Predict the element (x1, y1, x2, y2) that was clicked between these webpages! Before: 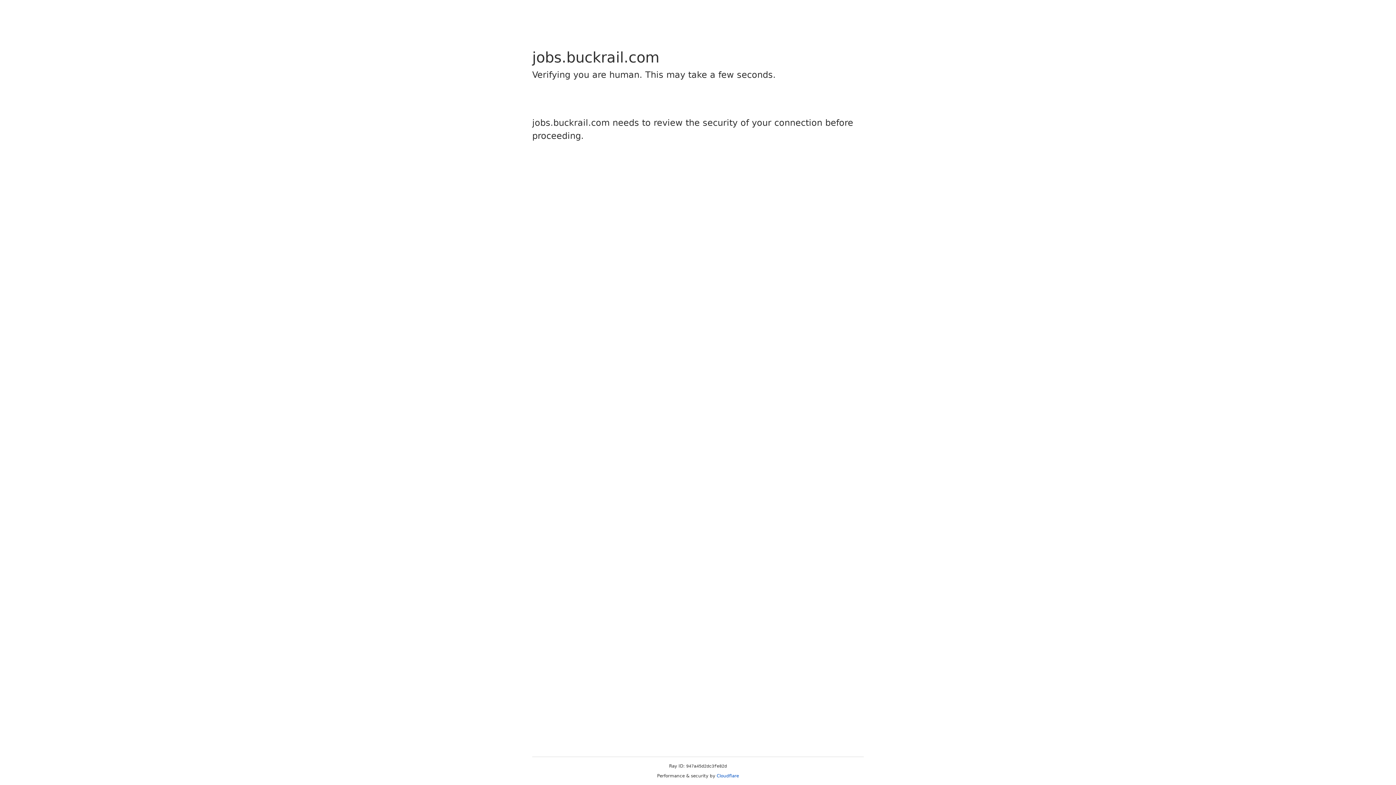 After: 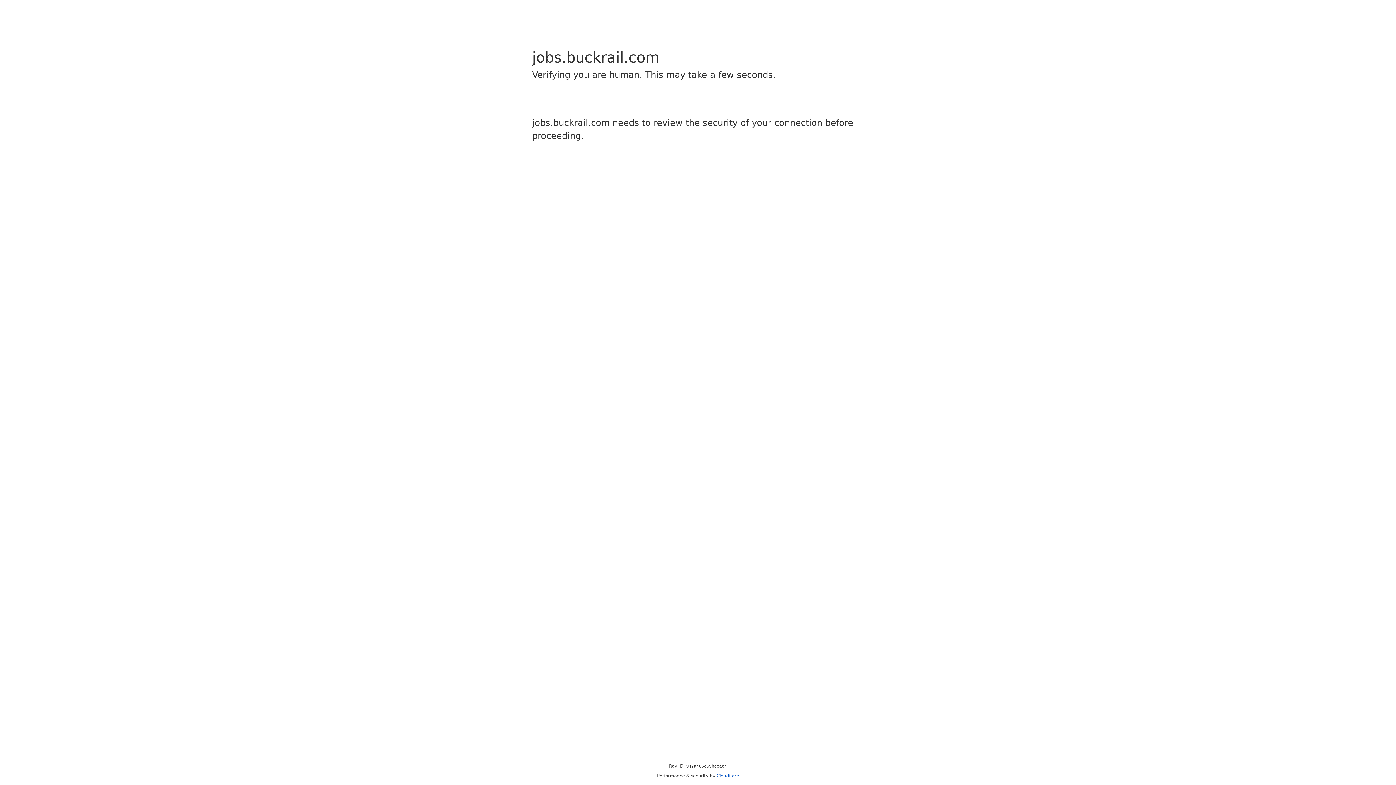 Action: label: Cloudflare bbox: (716, 773, 739, 778)